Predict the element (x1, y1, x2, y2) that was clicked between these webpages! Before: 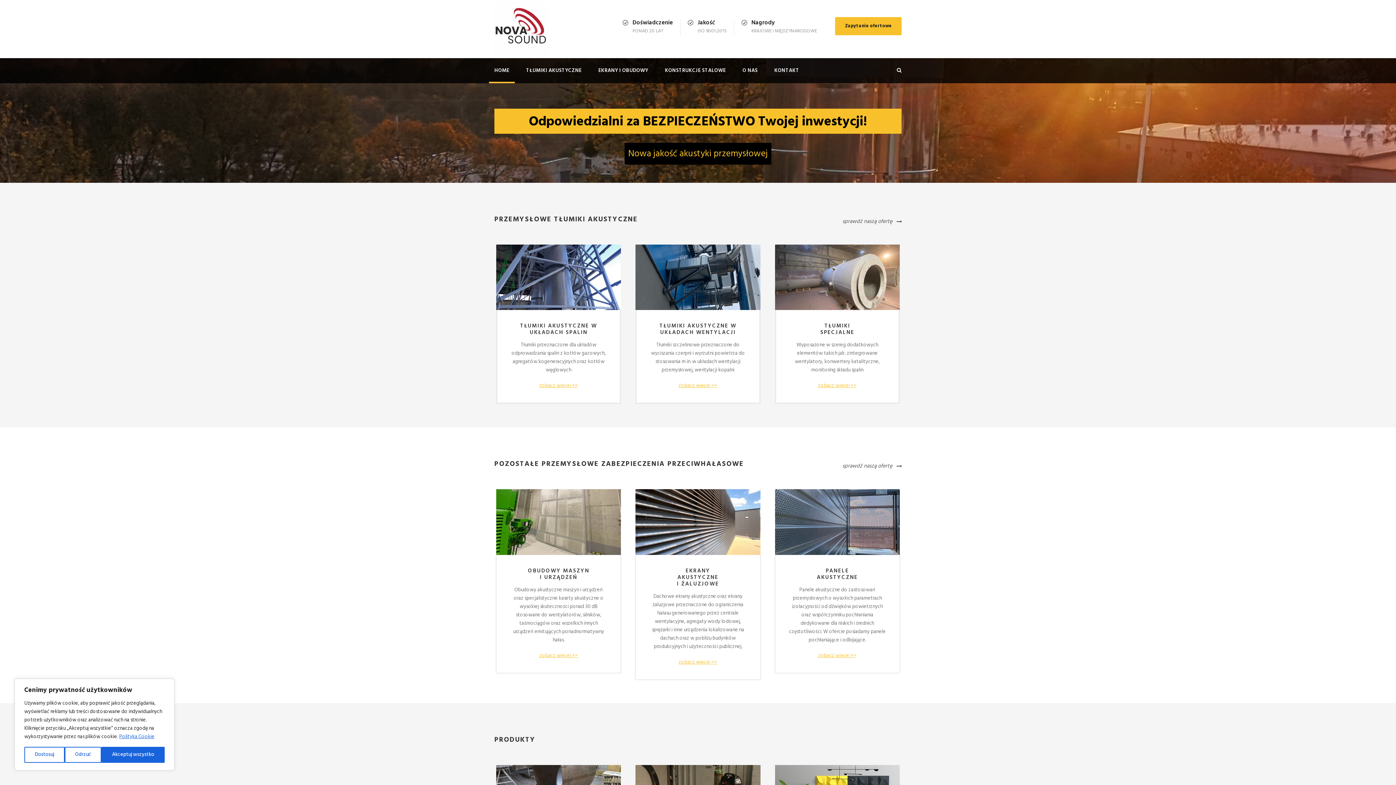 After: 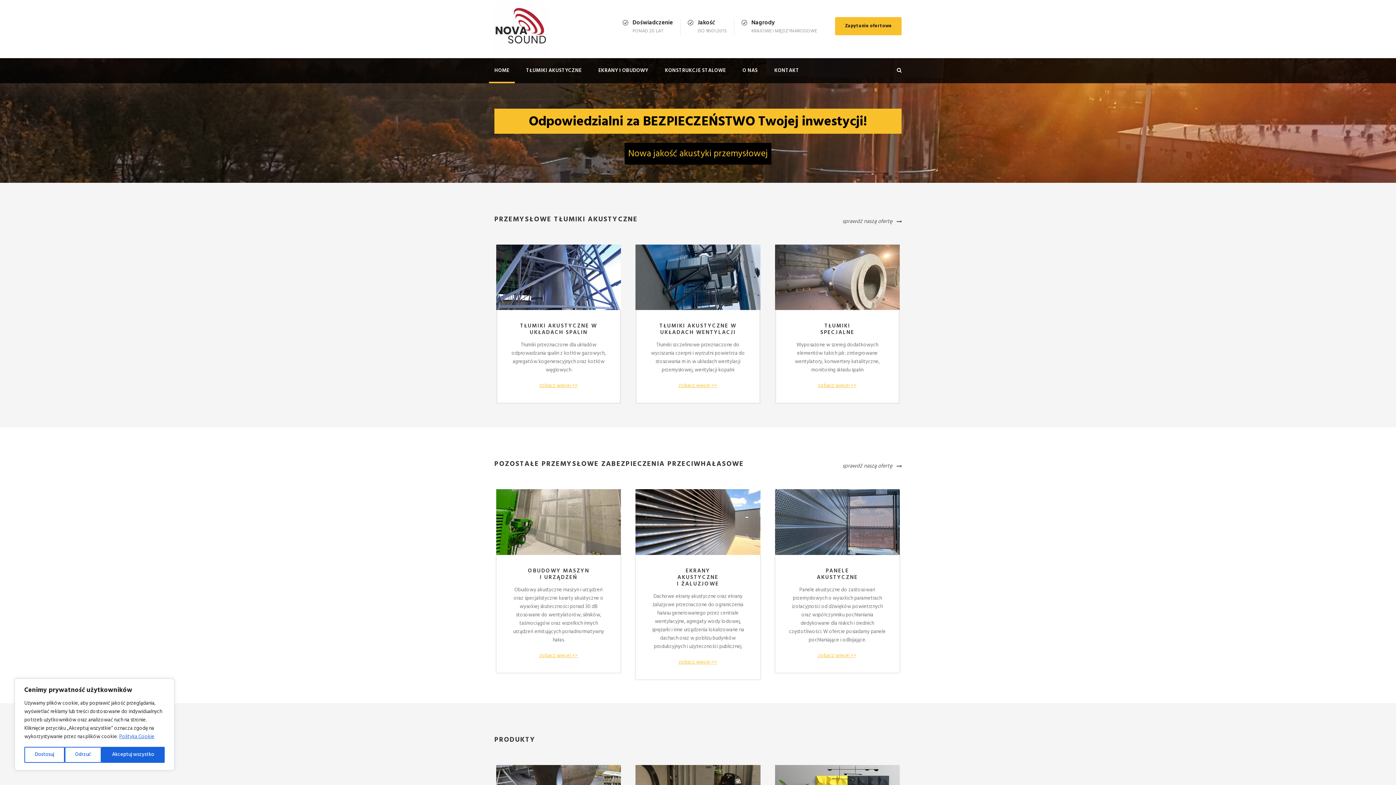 Action: label: HOME bbox: (494, 66, 509, 83)